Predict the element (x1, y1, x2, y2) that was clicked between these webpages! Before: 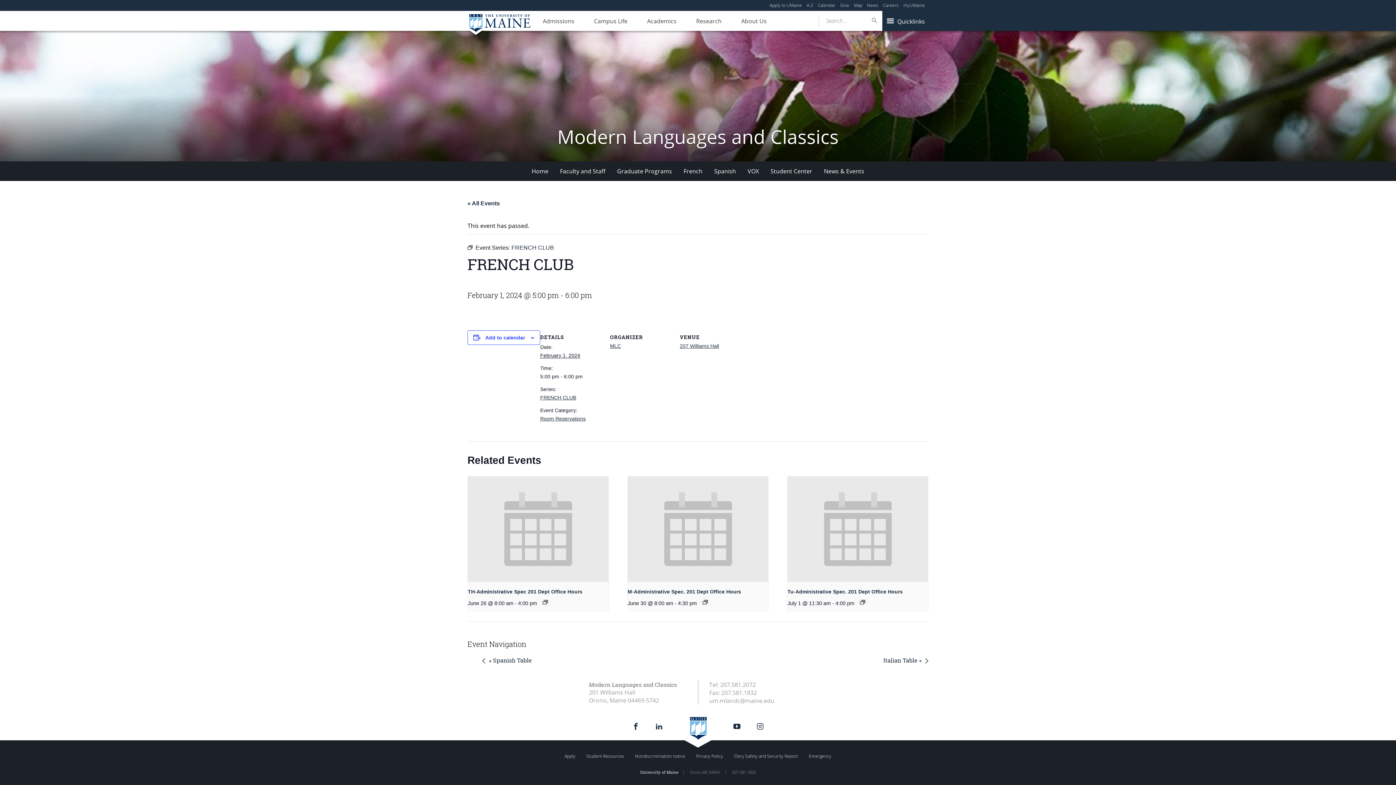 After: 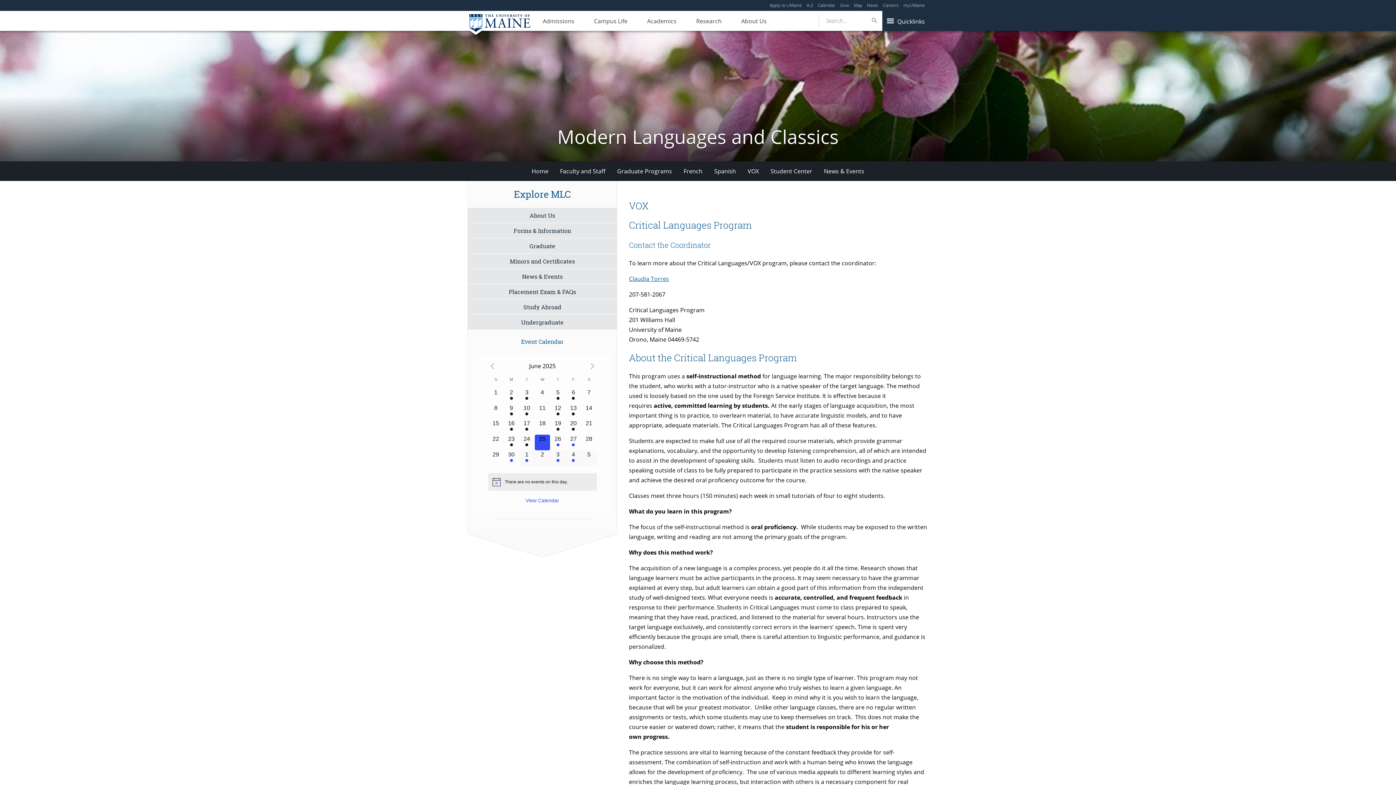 Action: label: VOX bbox: (742, 161, 764, 181)